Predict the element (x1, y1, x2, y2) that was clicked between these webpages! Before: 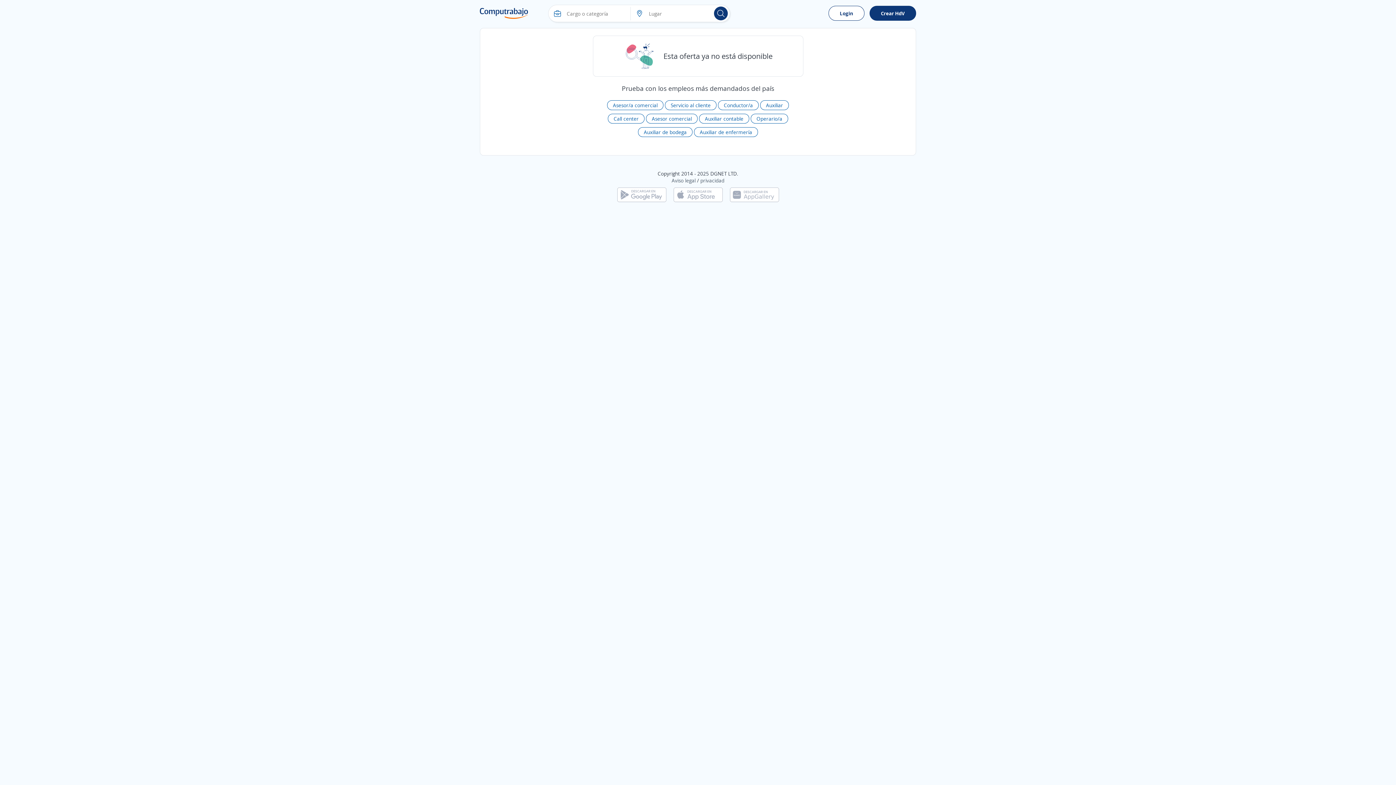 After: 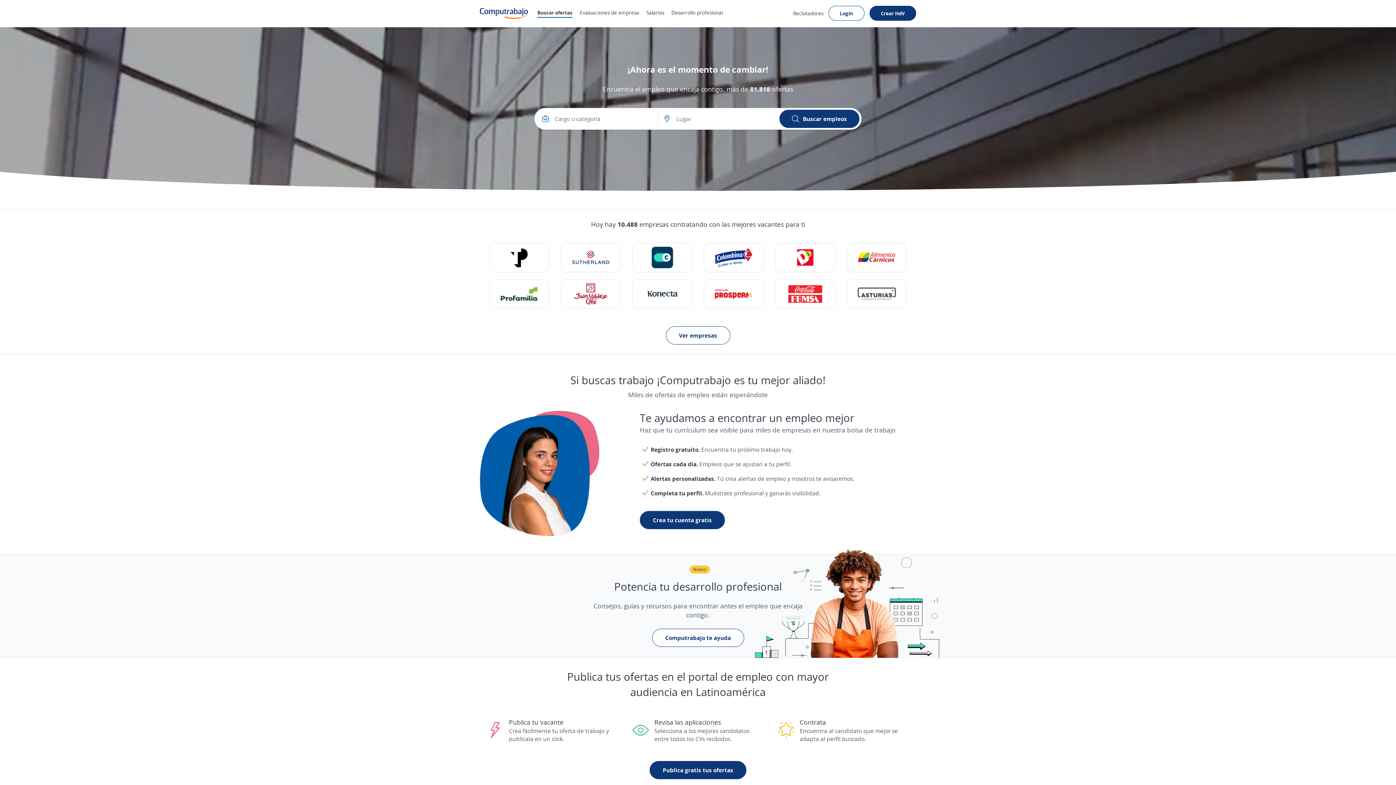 Action: bbox: (480, 8, 528, 18)